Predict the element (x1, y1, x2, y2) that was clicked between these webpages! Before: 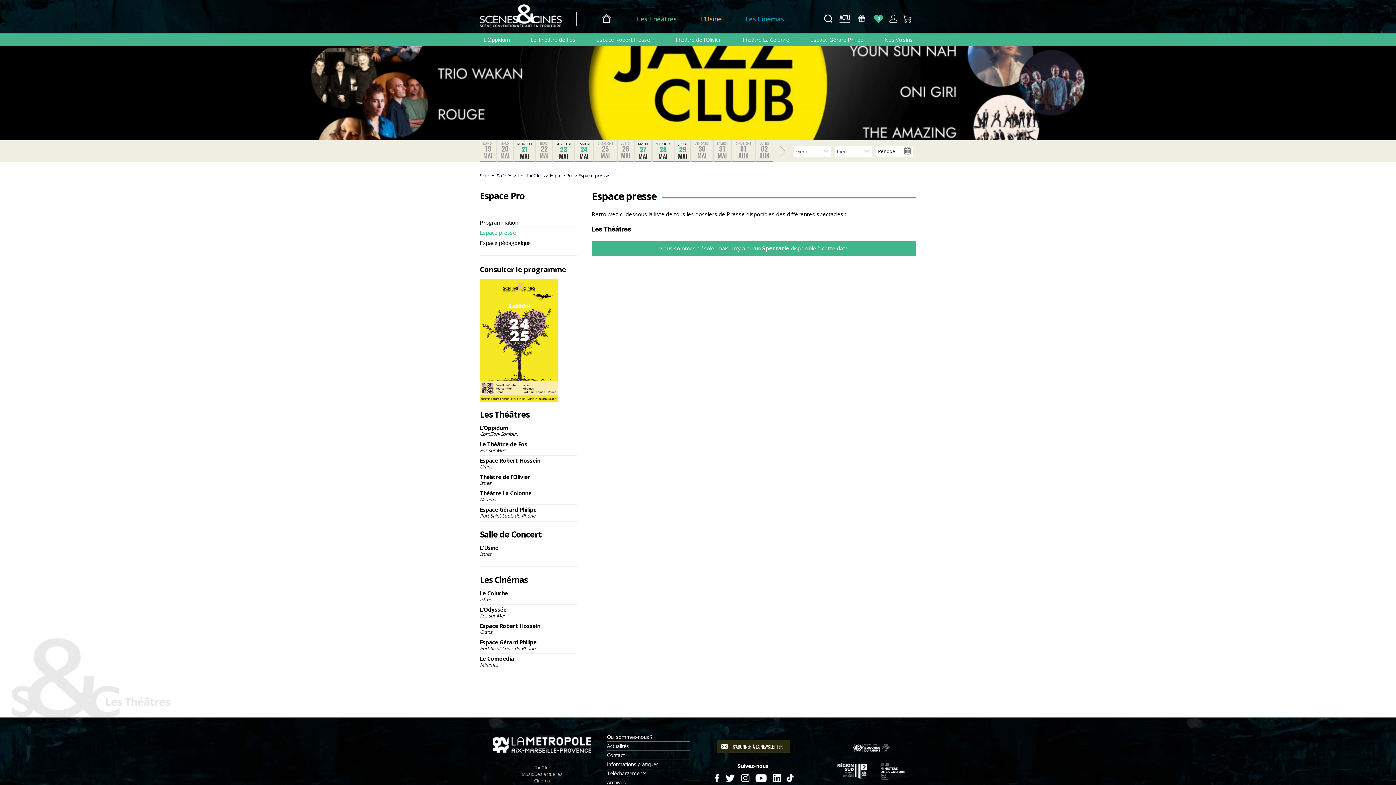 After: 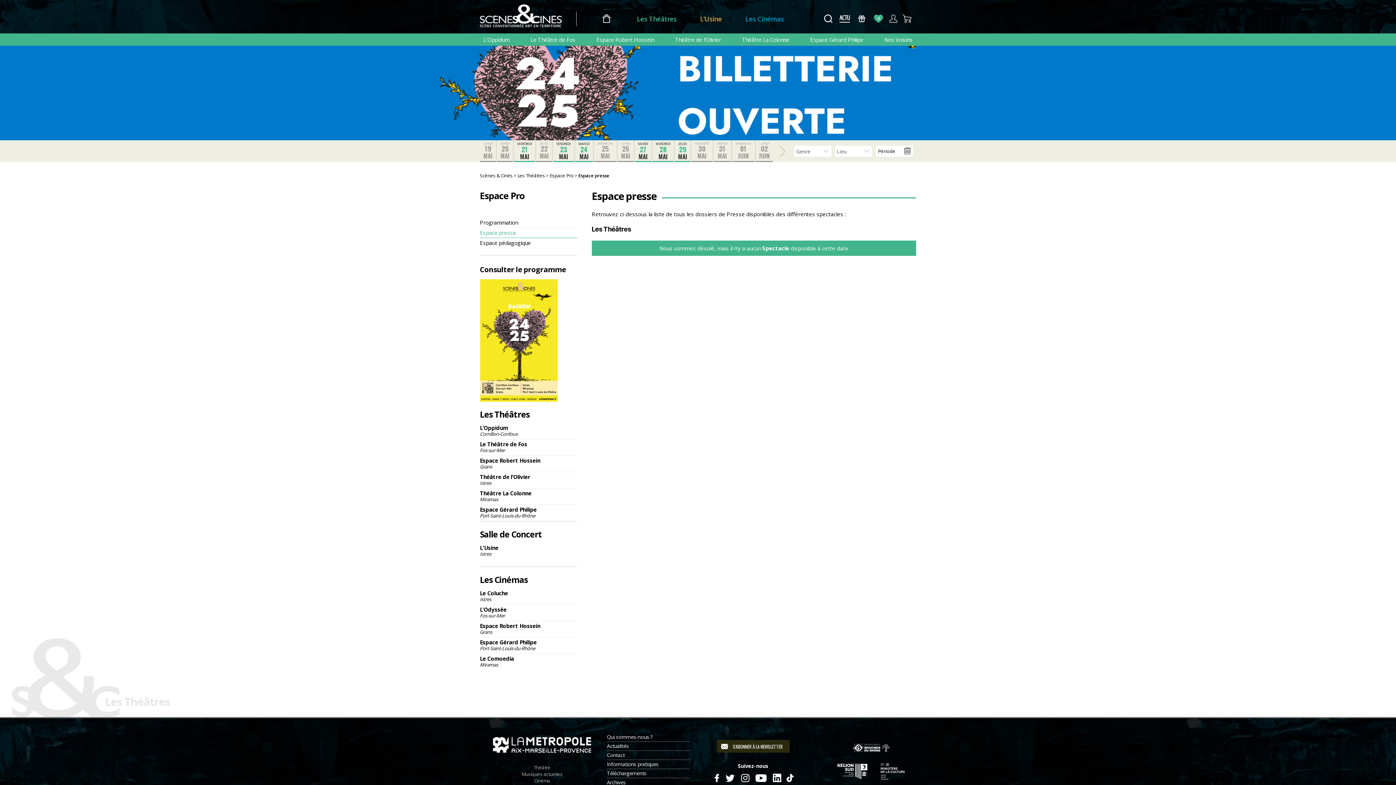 Action: bbox: (784, 773, 794, 781) label: TikTok